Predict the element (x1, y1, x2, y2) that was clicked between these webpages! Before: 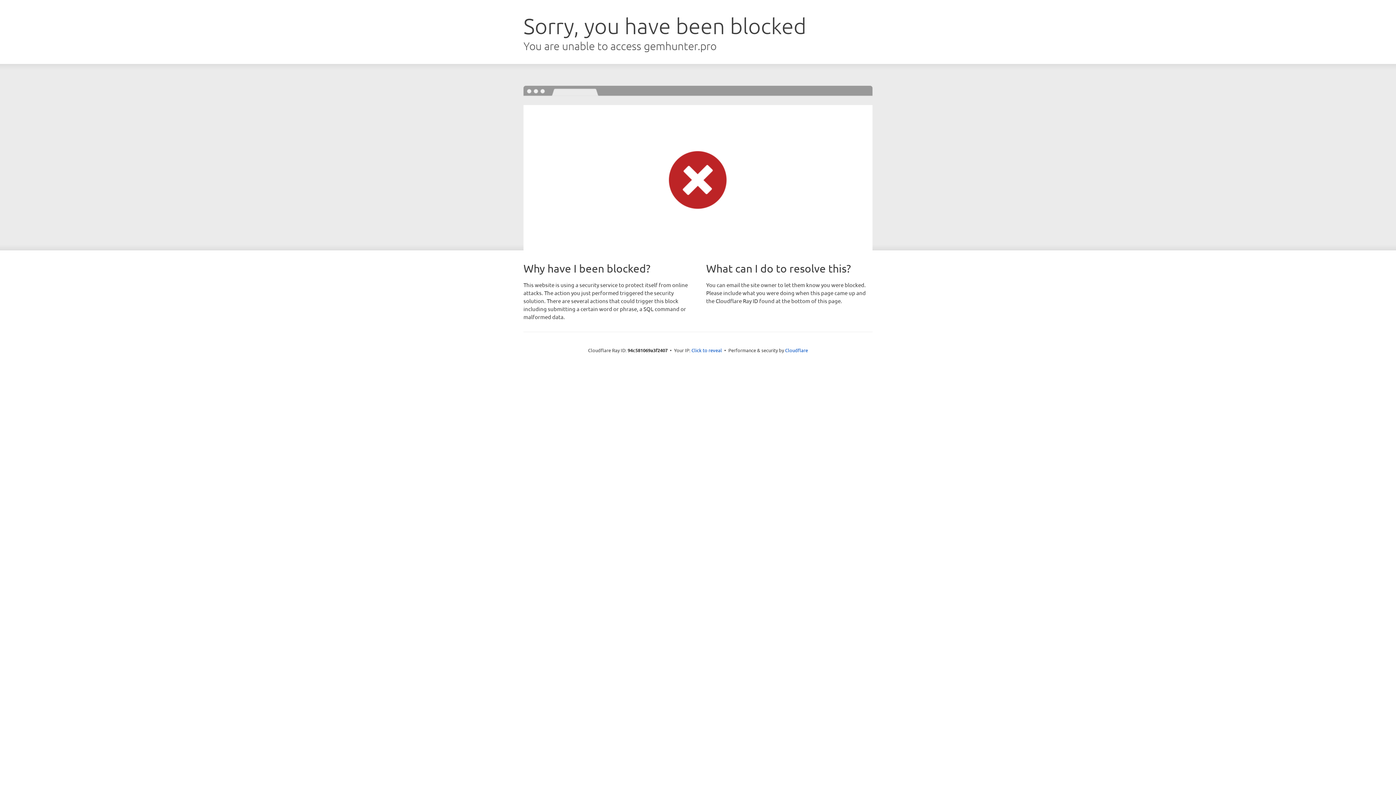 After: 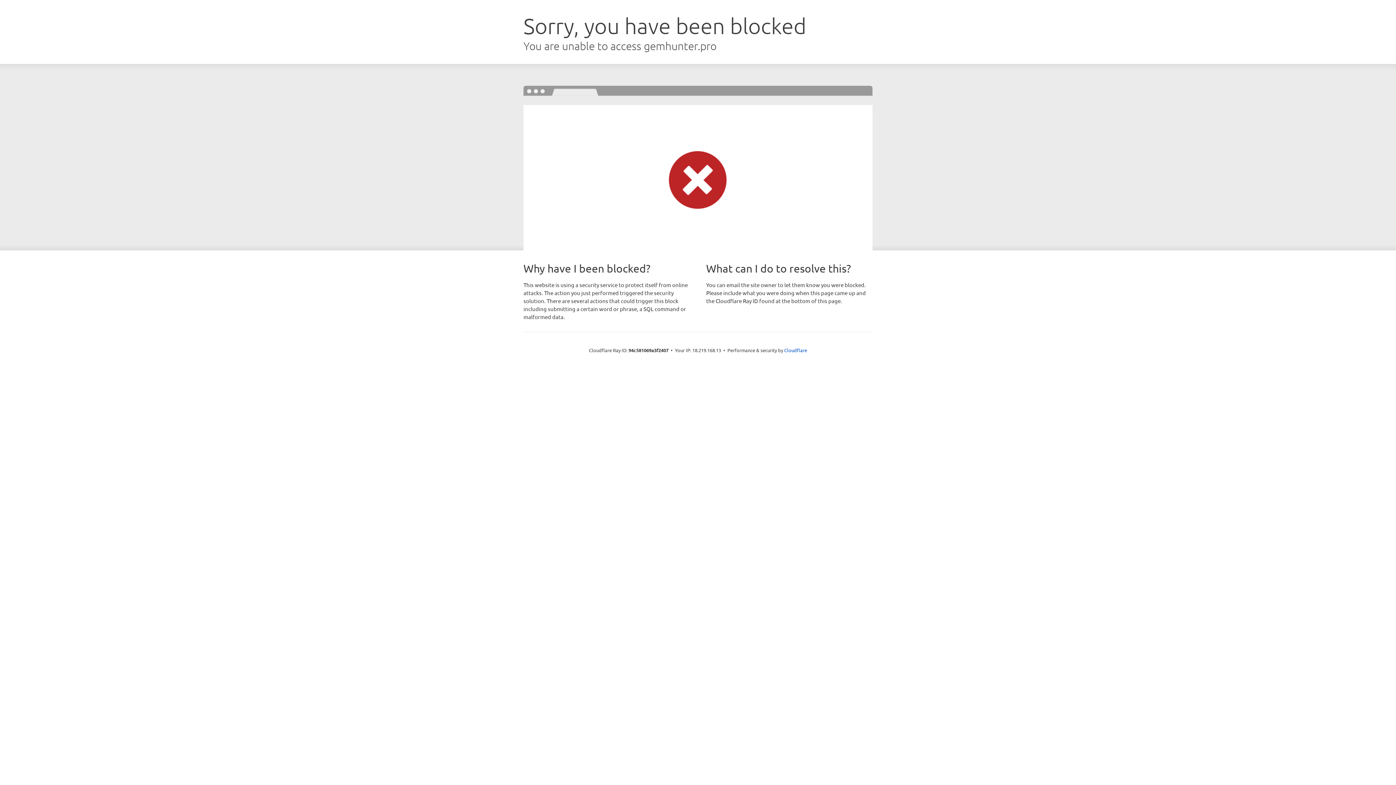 Action: bbox: (691, 346, 722, 353) label: Click to reveal